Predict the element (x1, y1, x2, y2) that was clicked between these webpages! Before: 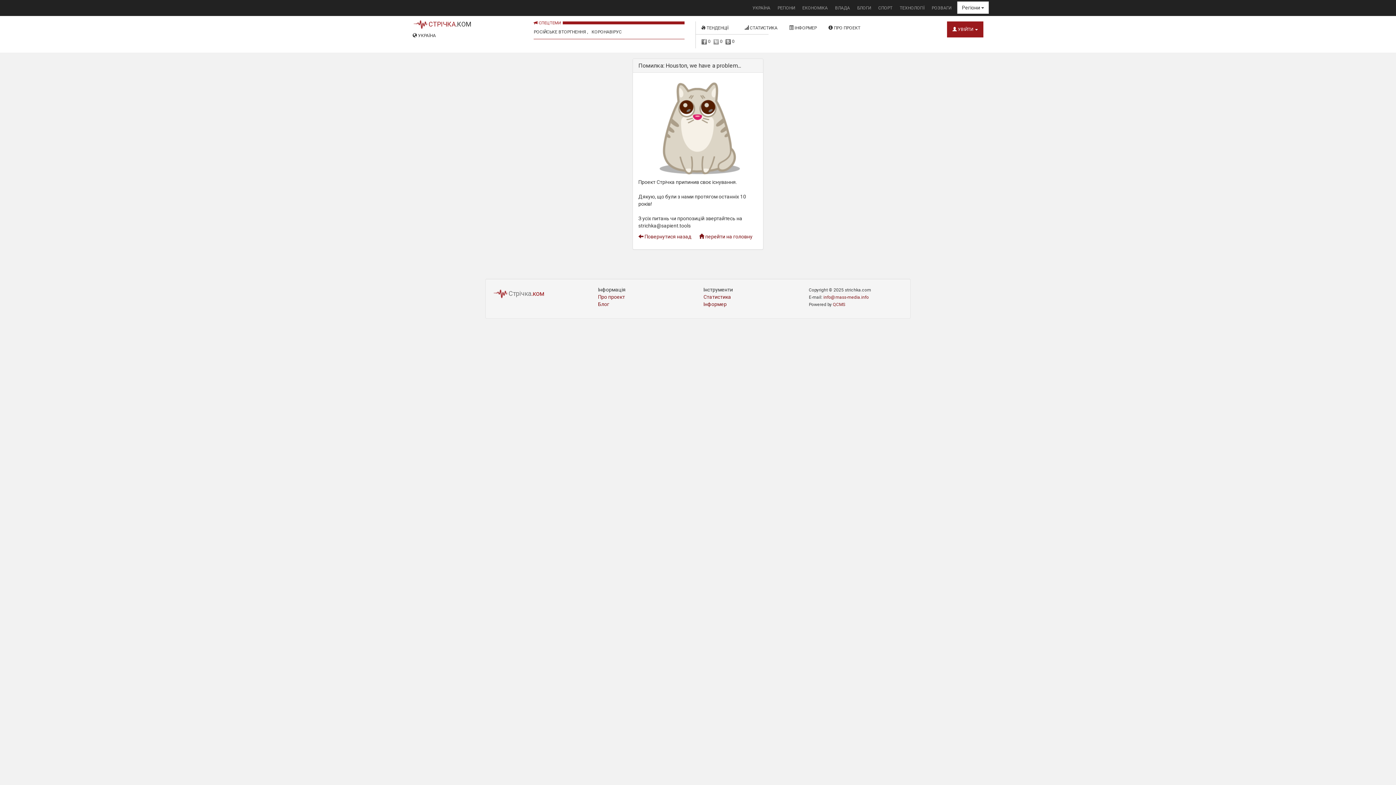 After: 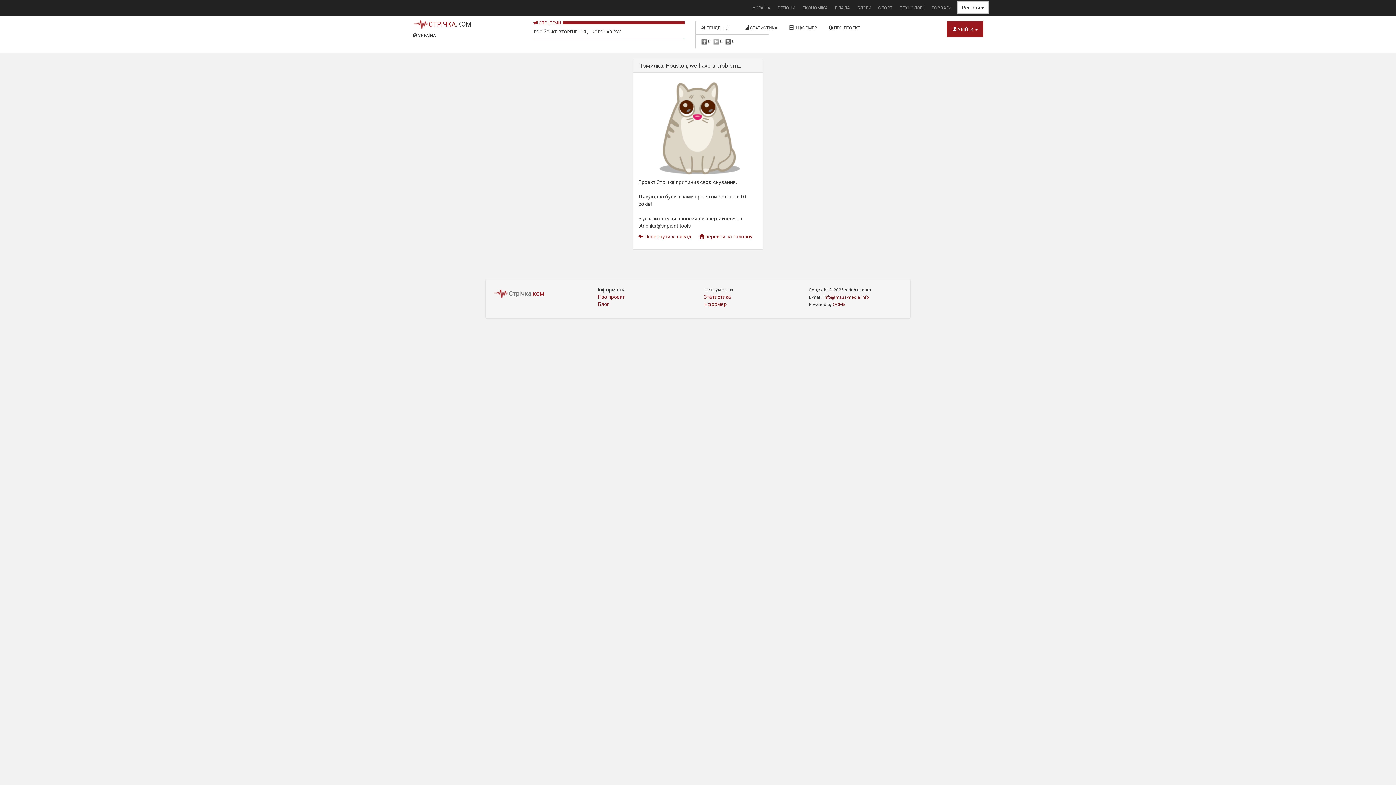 Action: bbox: (739, 21, 783, 34) label:  СТАТИСТИКА